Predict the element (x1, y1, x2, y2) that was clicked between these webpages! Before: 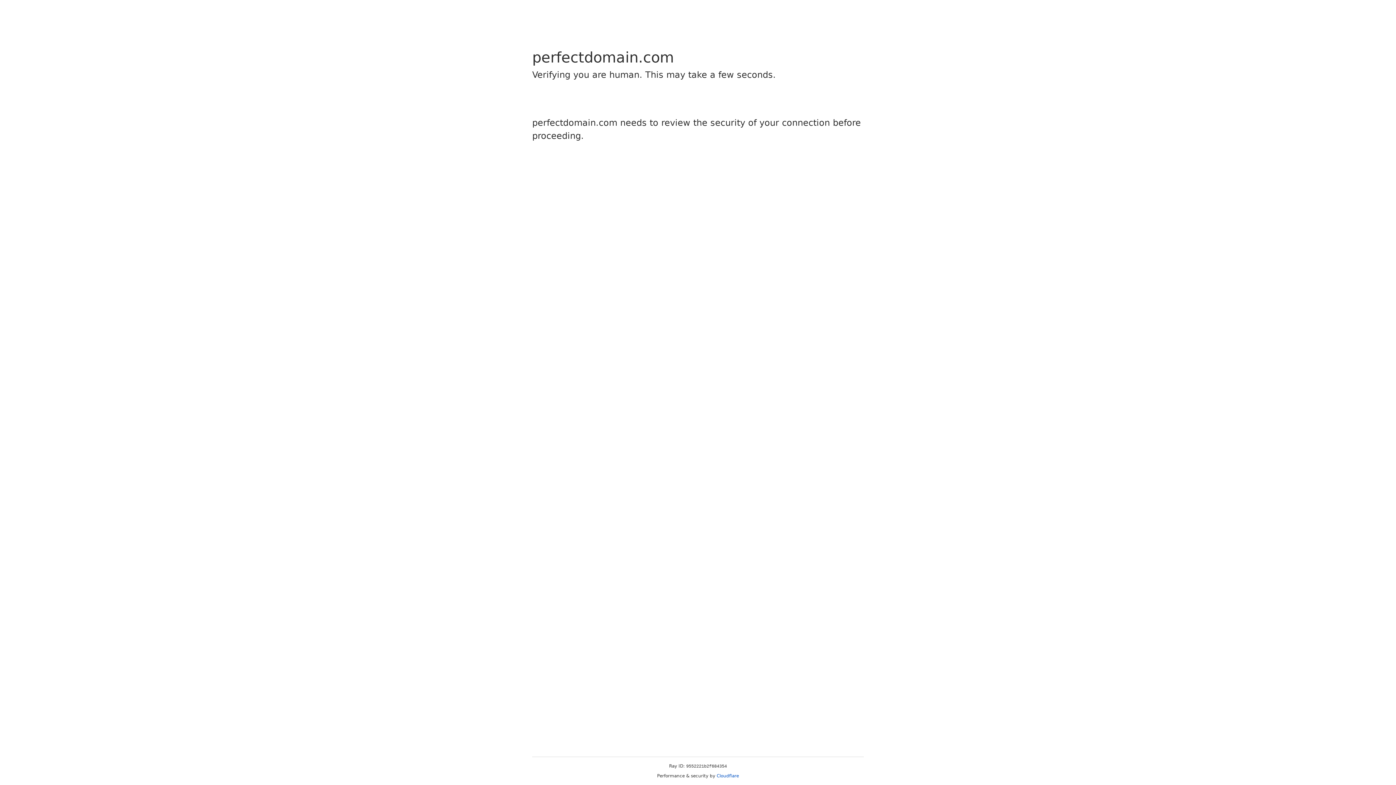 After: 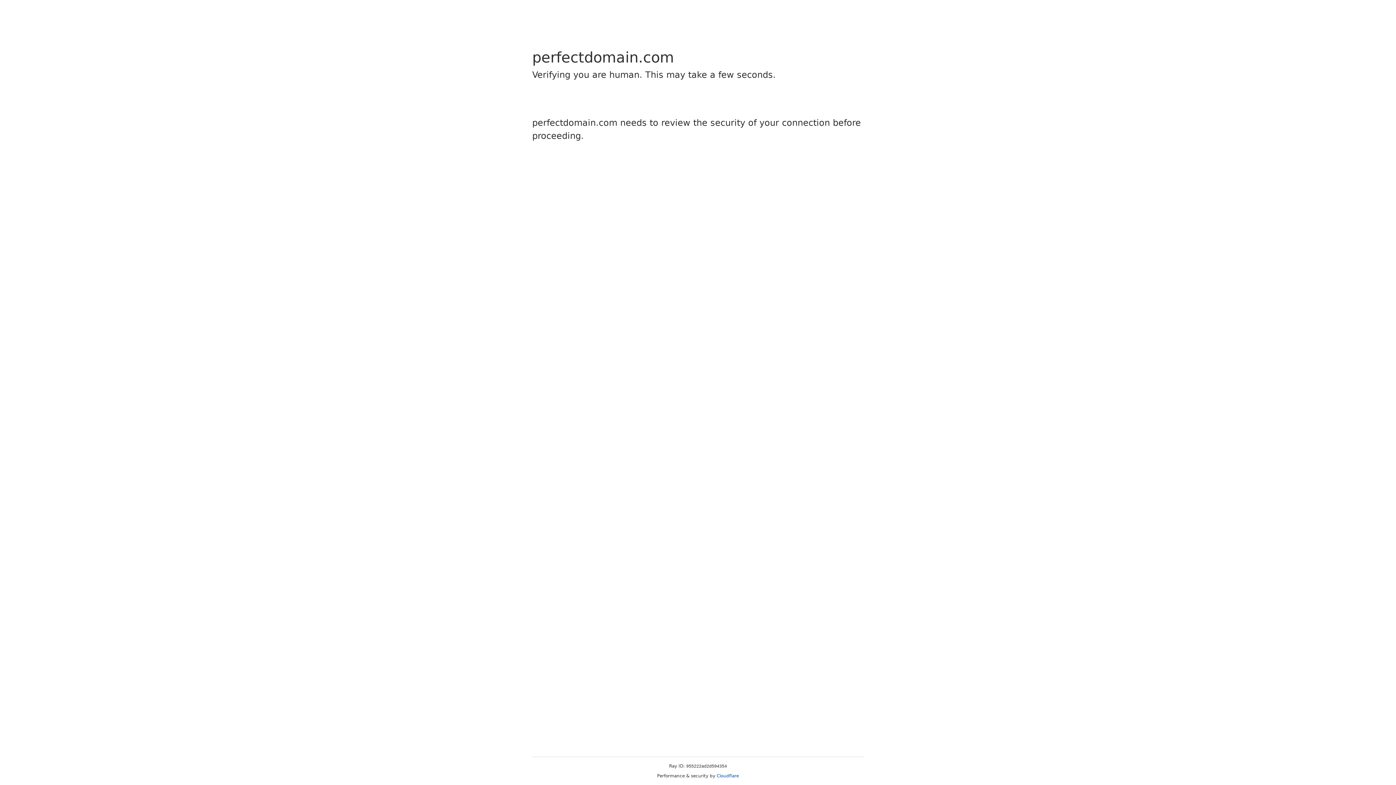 Action: bbox: (716, 773, 739, 778) label: Cloudflare